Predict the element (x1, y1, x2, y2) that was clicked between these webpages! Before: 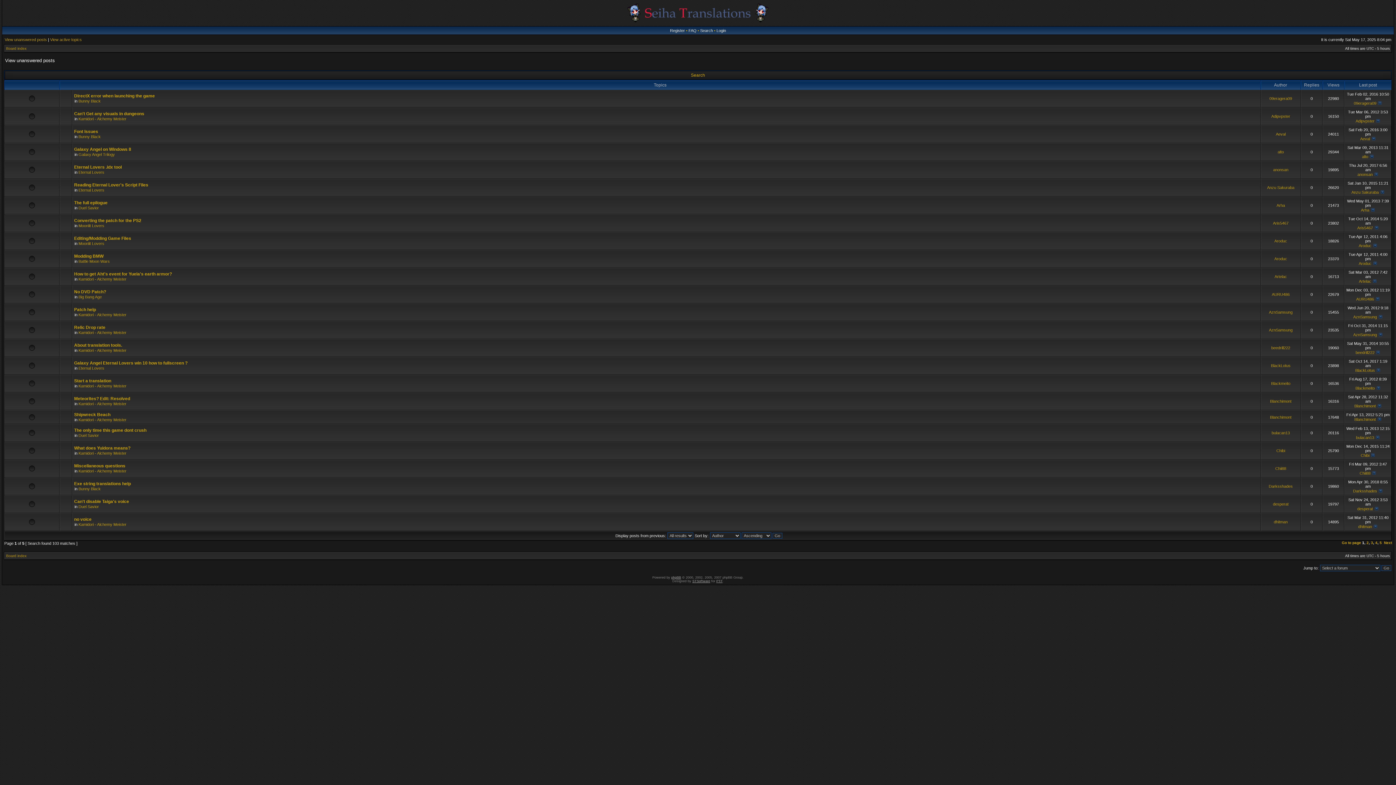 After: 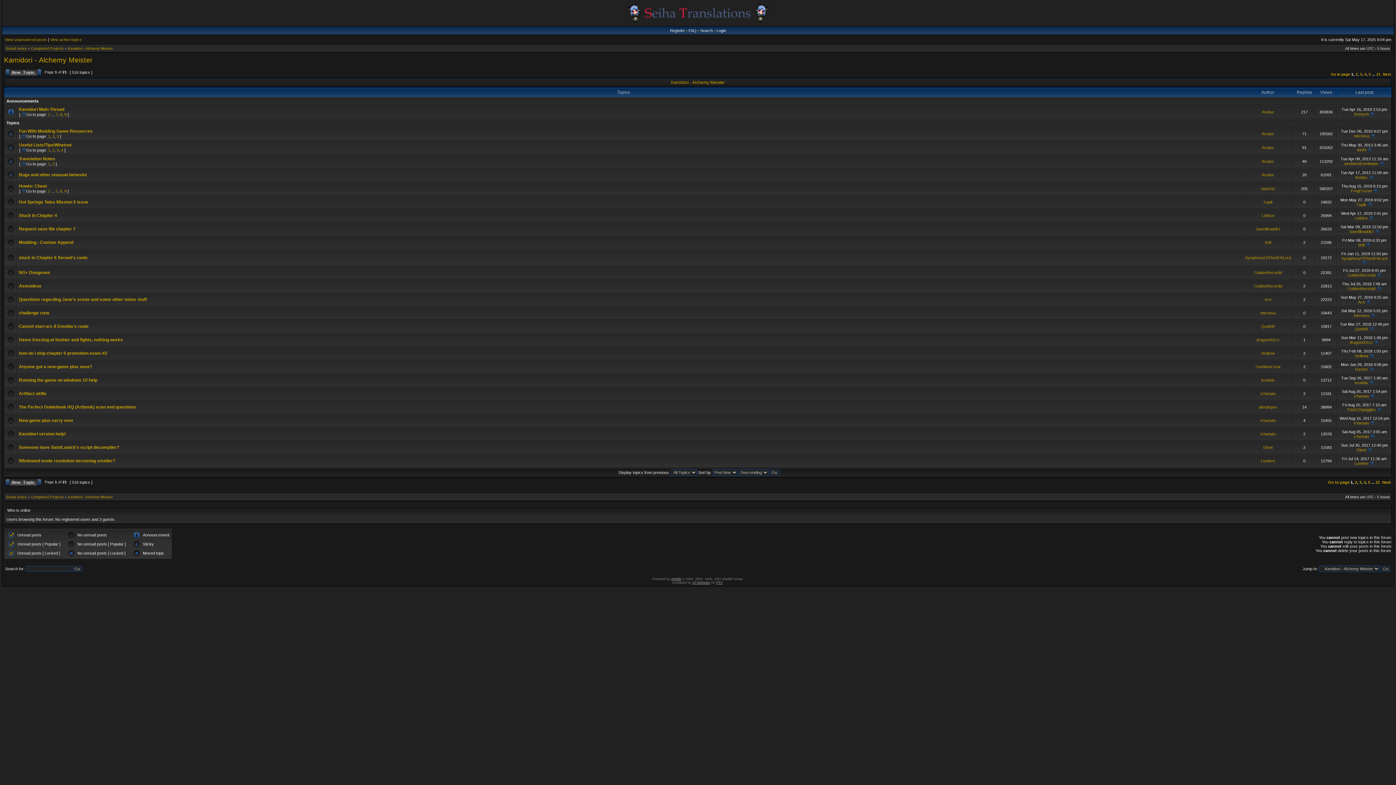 Action: bbox: (78, 469, 126, 473) label: Kamidori - Alchemy Meister